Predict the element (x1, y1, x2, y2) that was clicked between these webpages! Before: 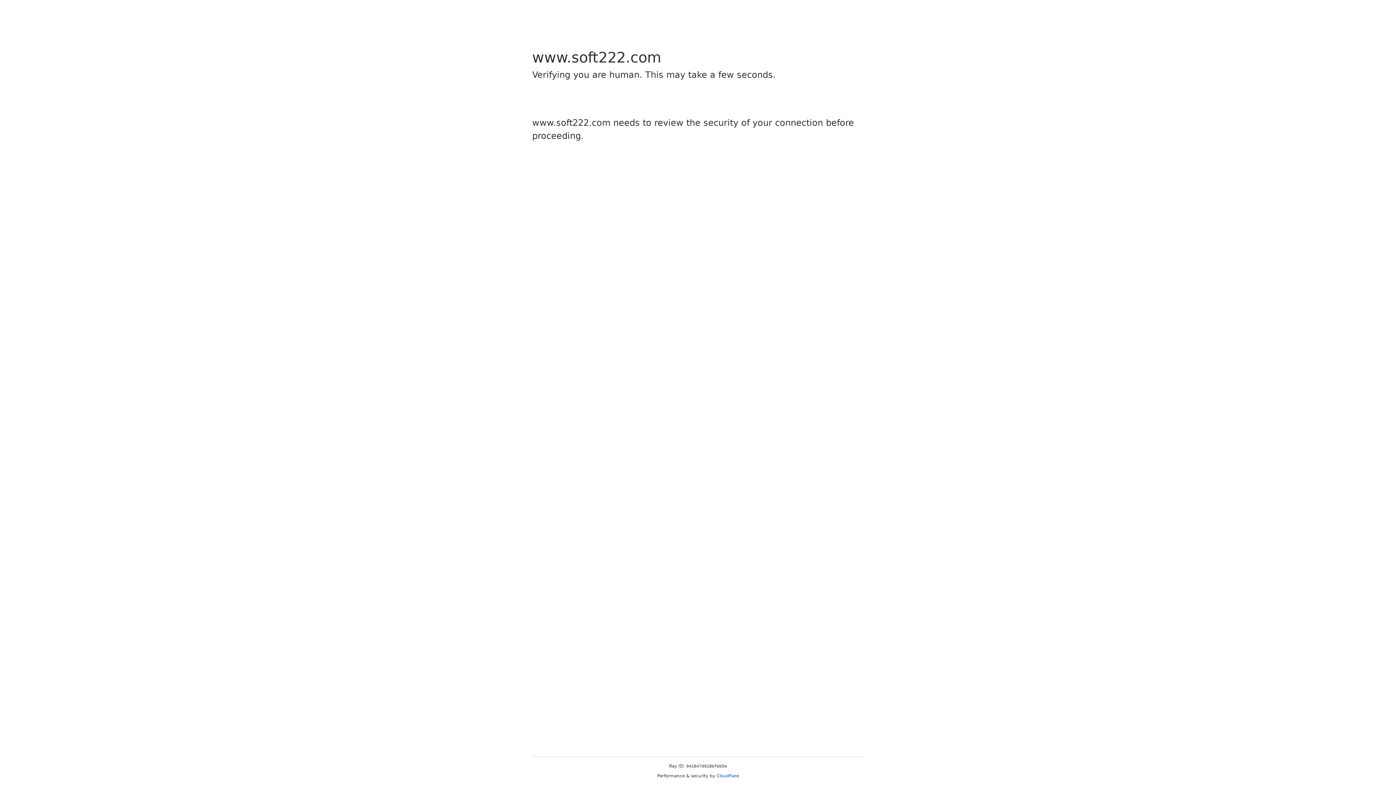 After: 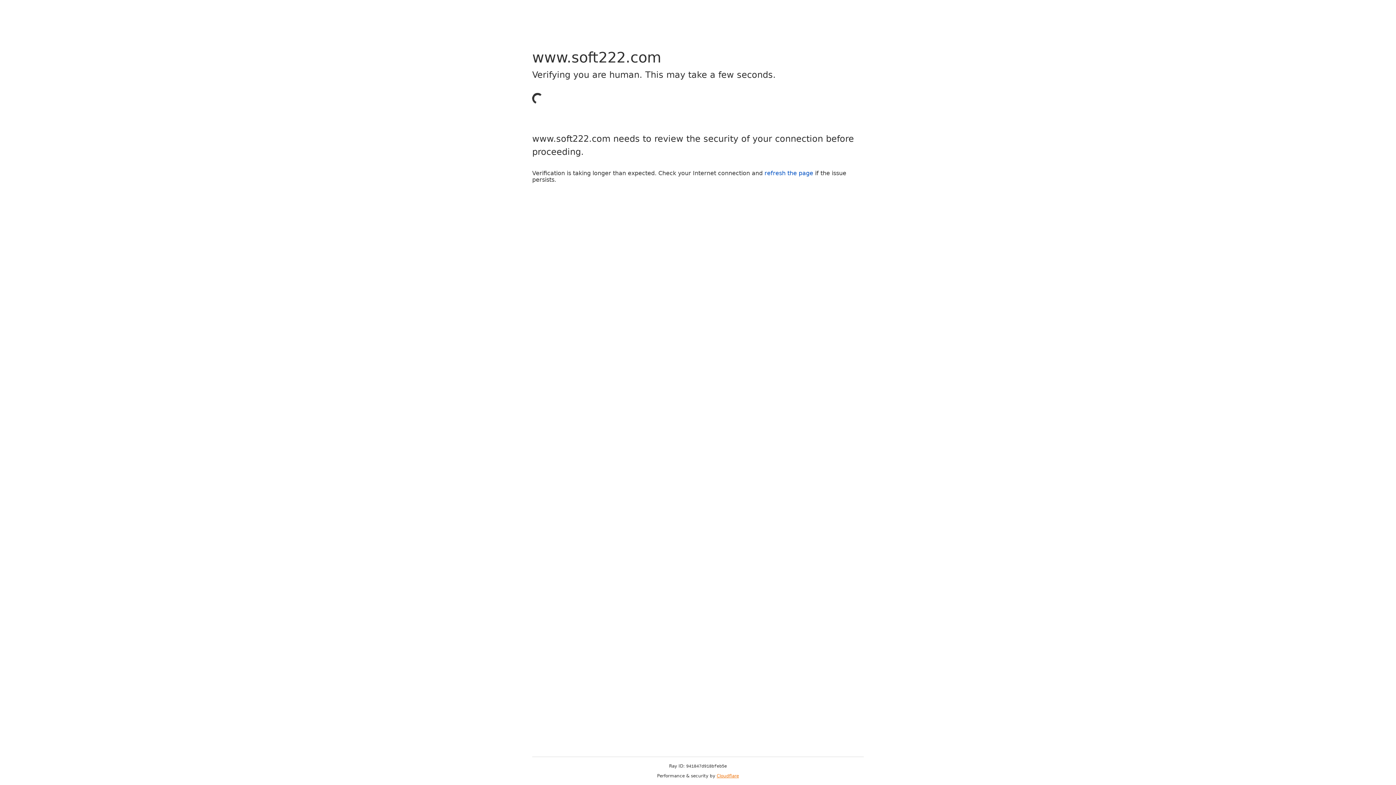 Action: label: Cloudflare bbox: (716, 773, 739, 778)